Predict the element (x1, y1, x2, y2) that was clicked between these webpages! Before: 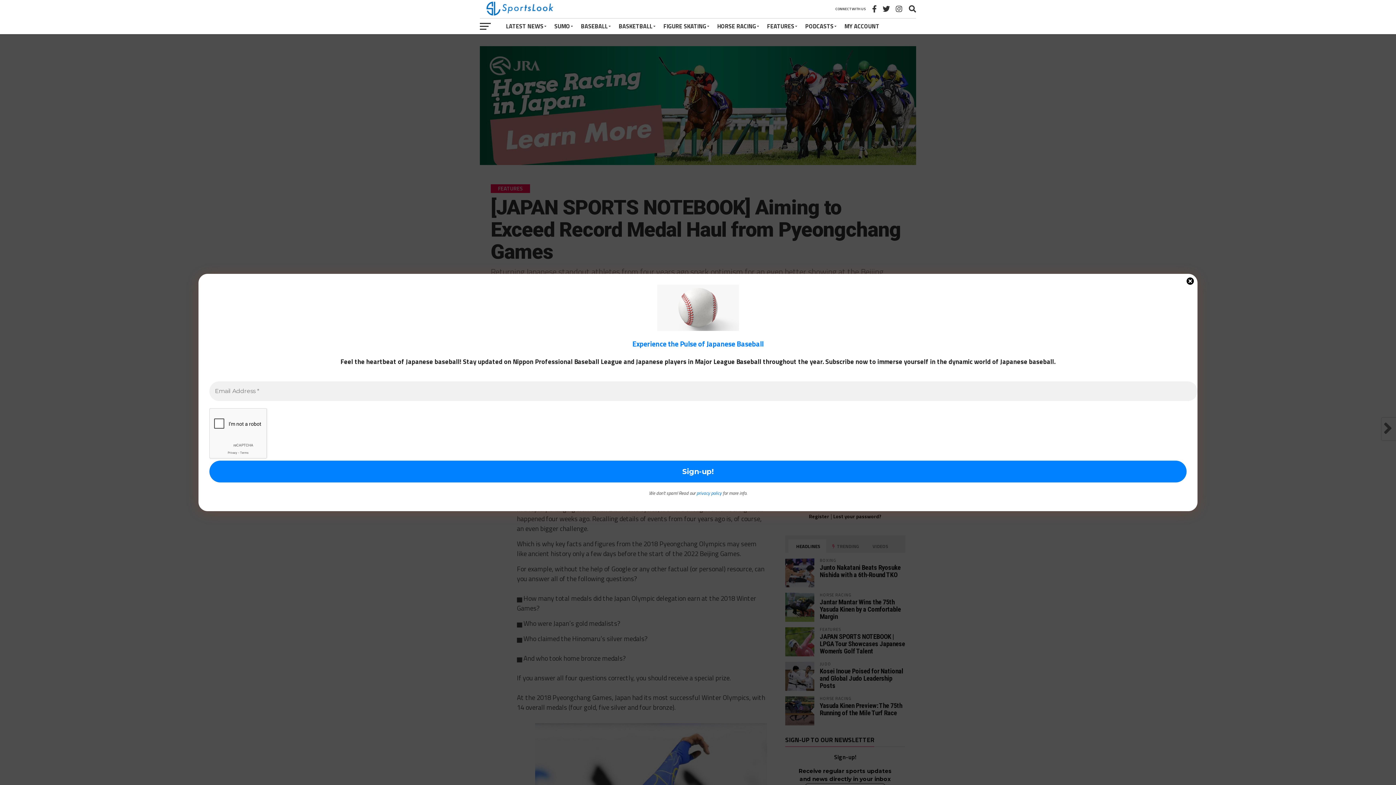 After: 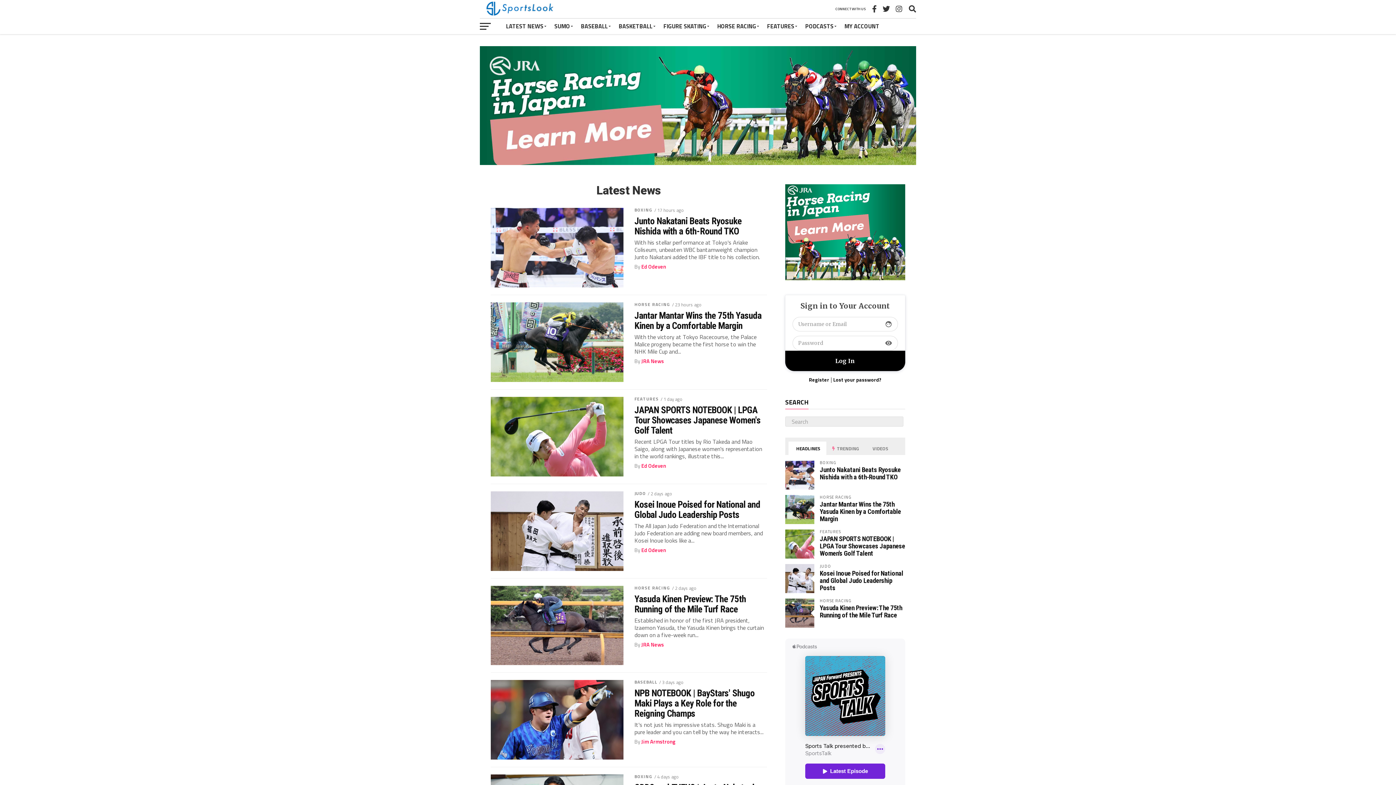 Action: bbox: (501, 18, 550, 34) label: LATEST NEWS